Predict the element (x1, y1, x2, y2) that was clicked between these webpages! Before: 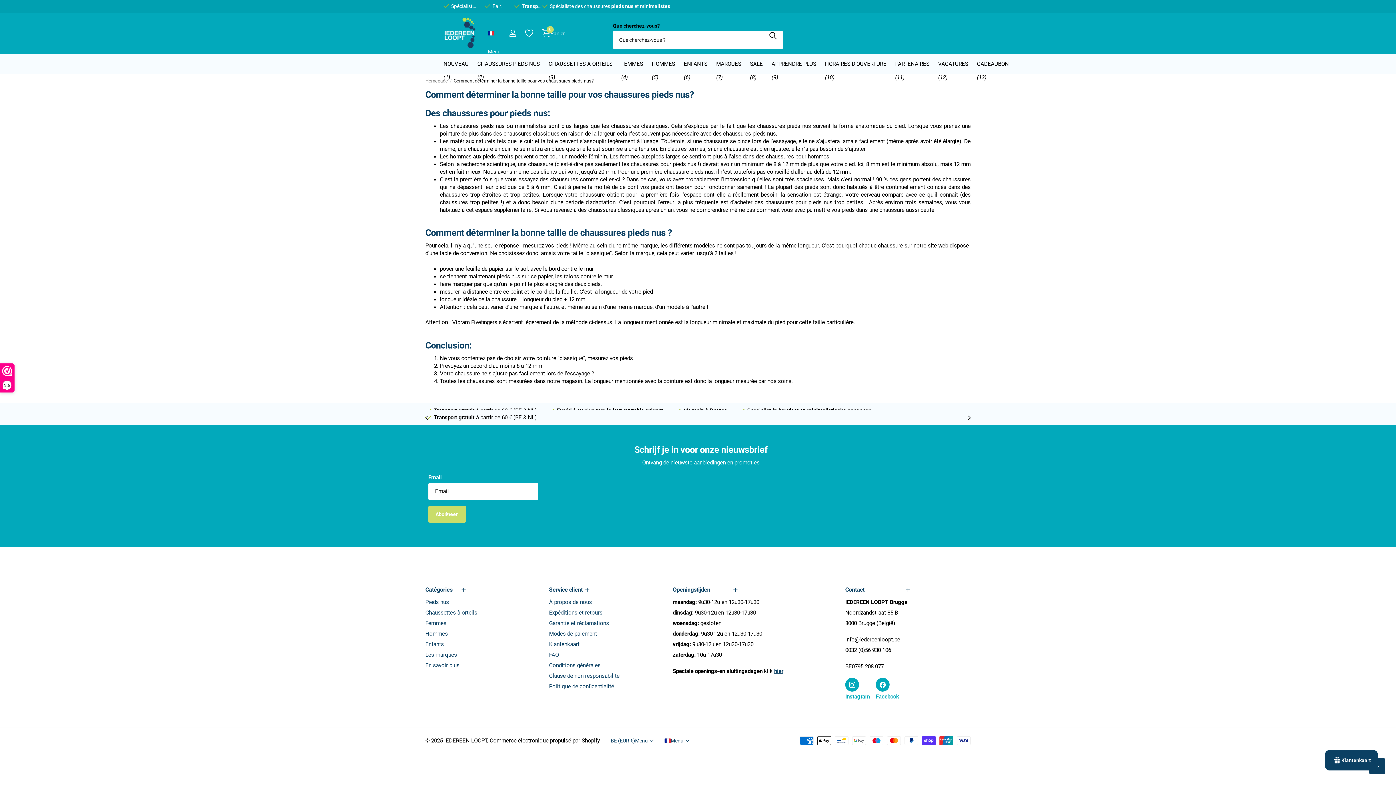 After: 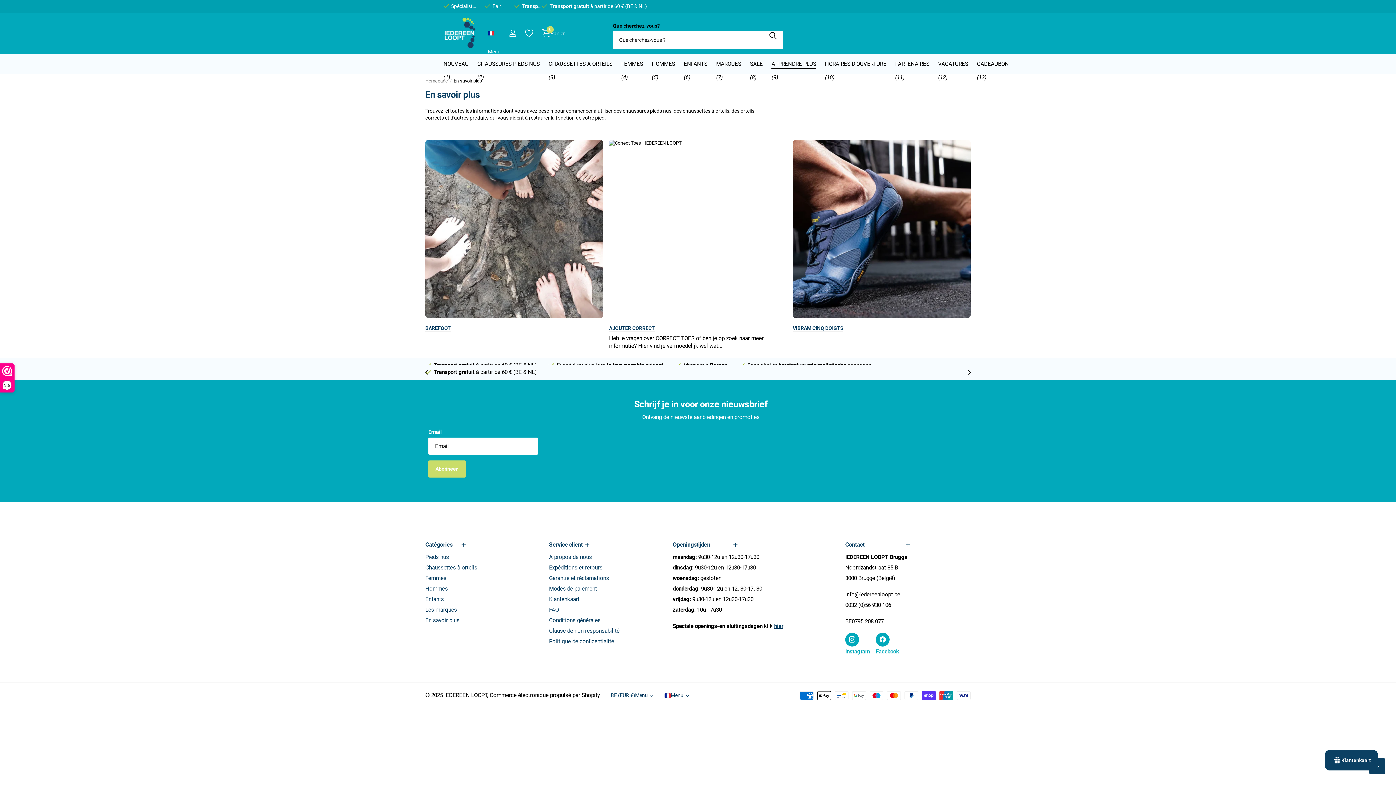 Action: label: En savoir plus bbox: (425, 662, 459, 669)